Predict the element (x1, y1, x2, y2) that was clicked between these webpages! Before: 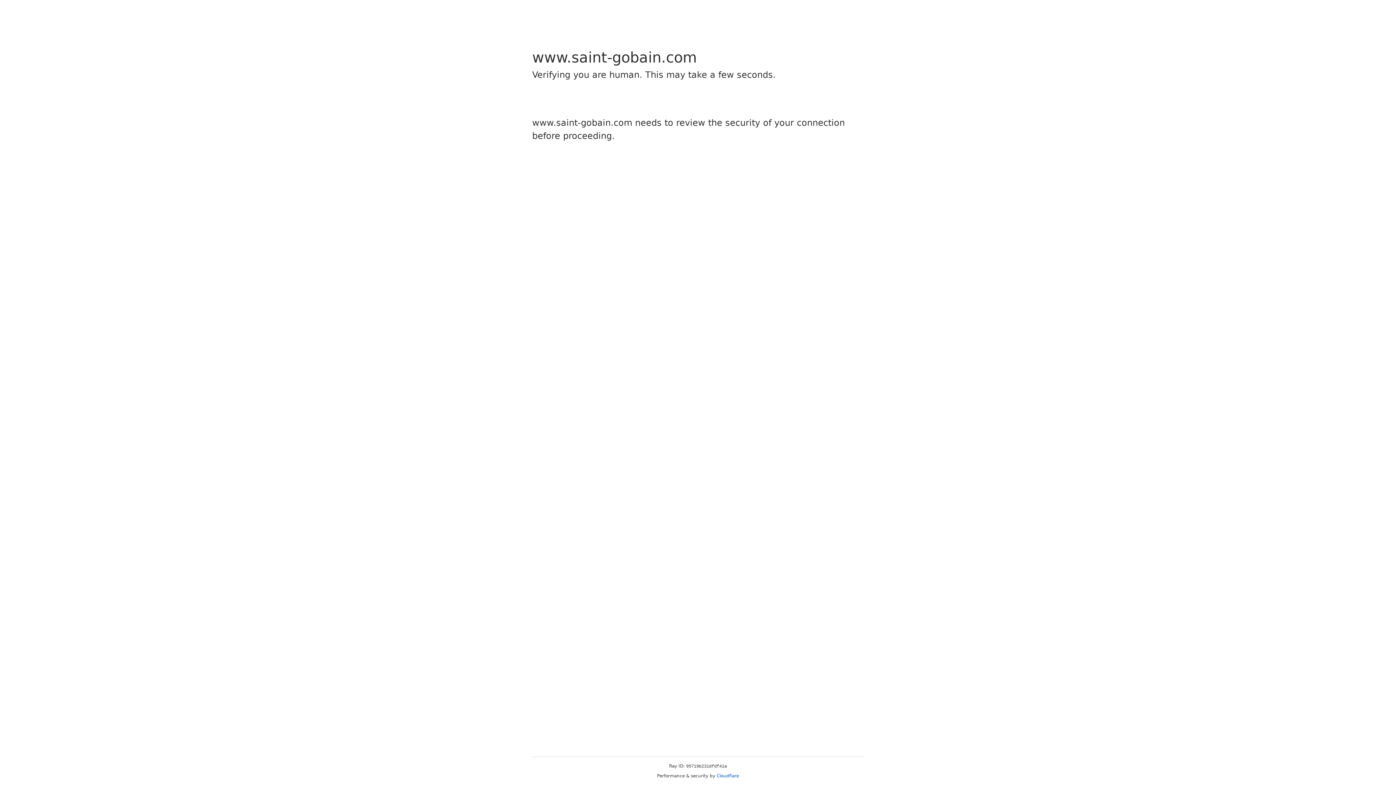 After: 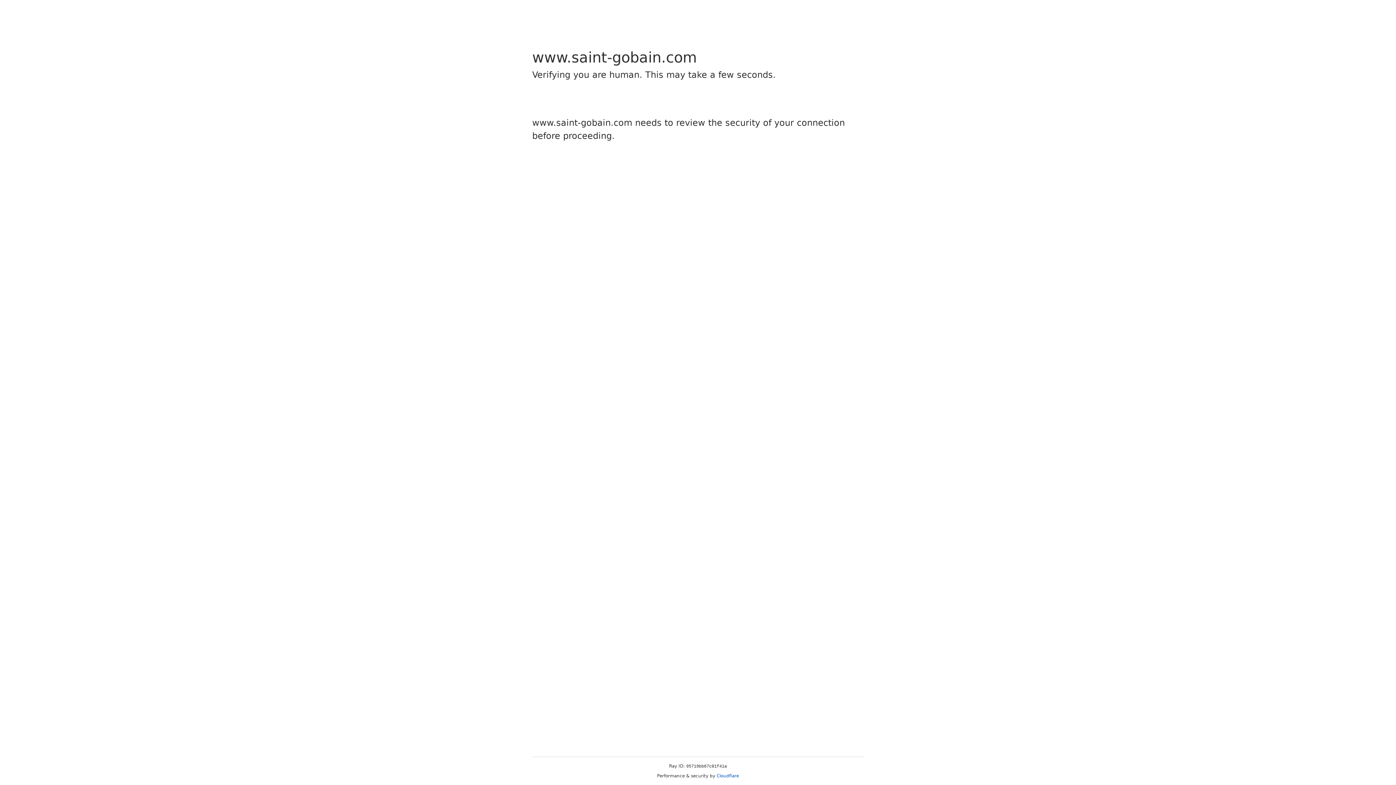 Action: label: Cloudflare bbox: (716, 773, 739, 778)